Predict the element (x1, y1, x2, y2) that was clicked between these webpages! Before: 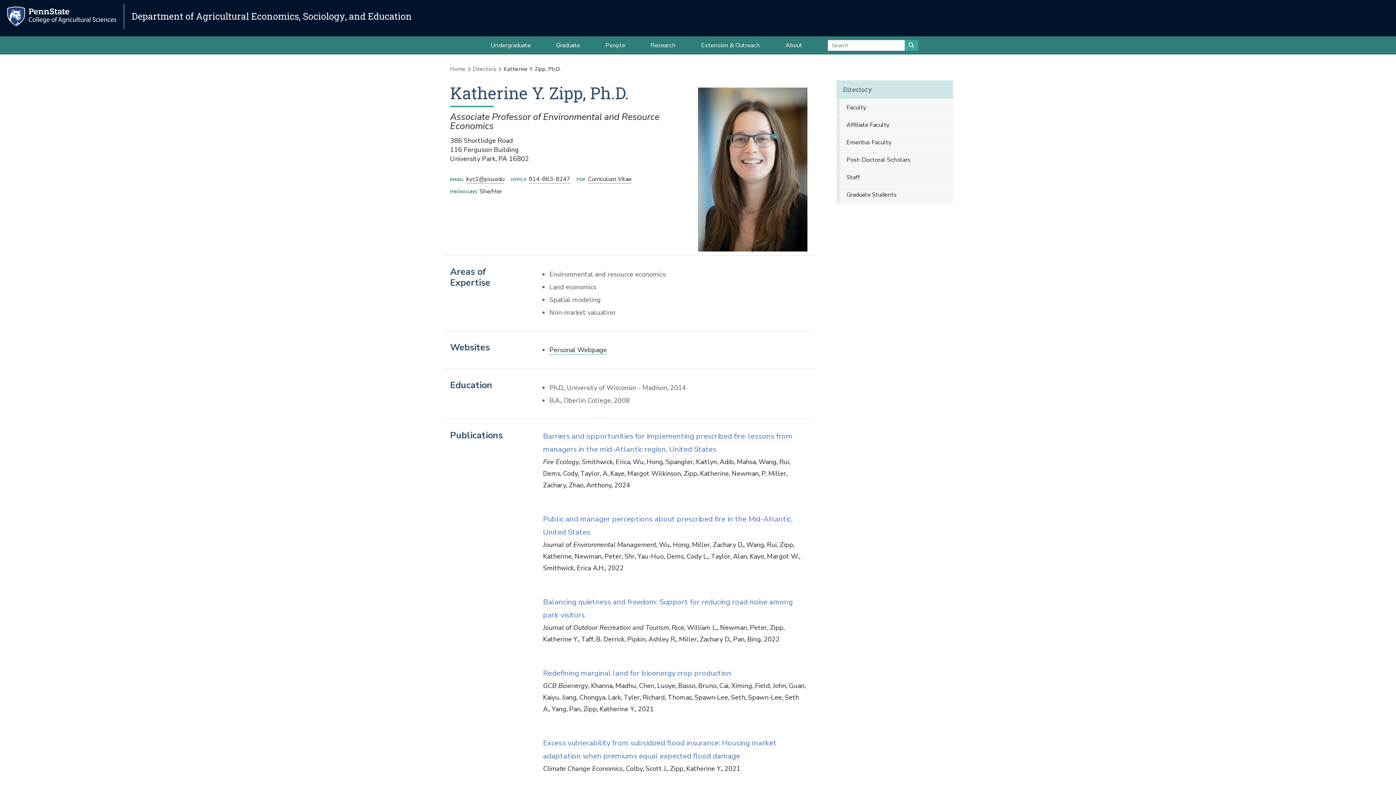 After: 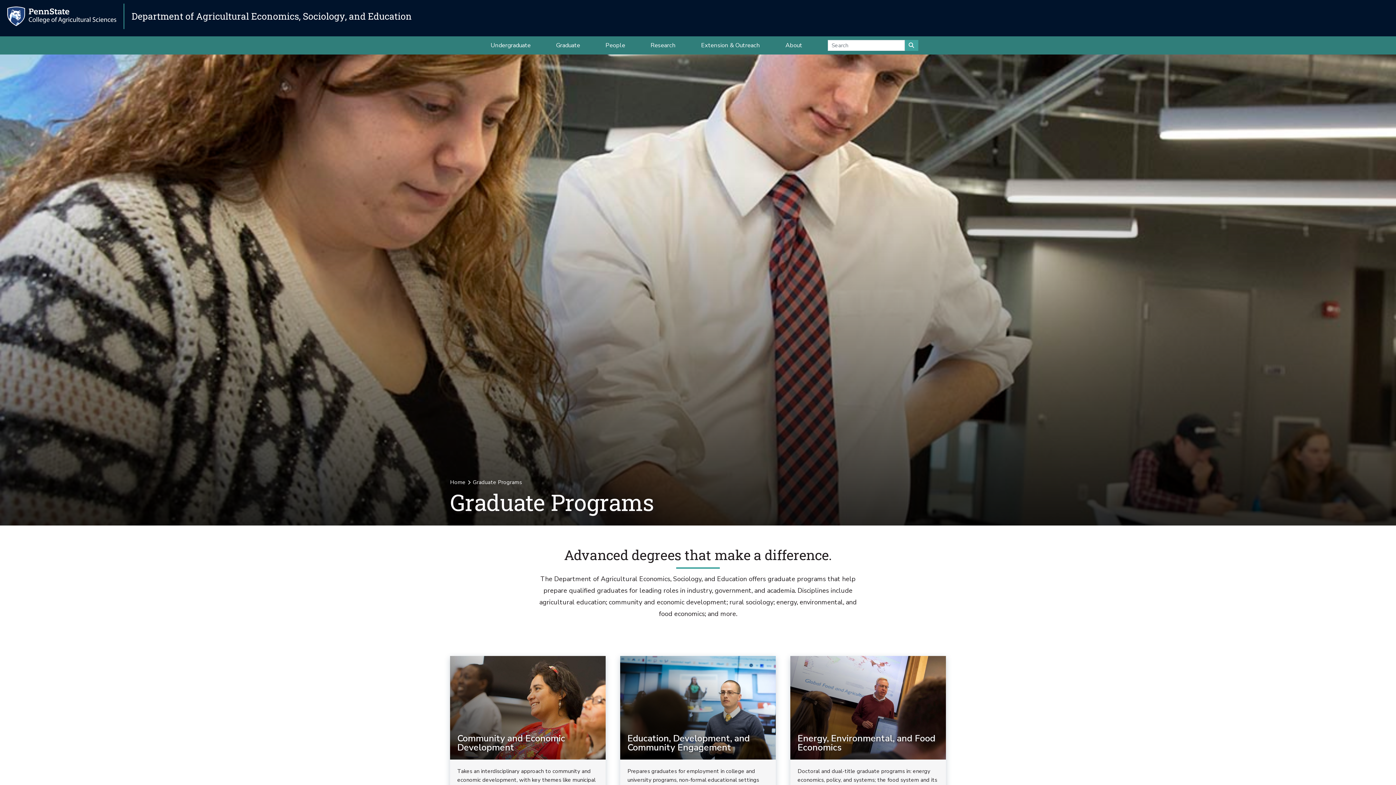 Action: bbox: (543, 36, 592, 54) label: Graduate